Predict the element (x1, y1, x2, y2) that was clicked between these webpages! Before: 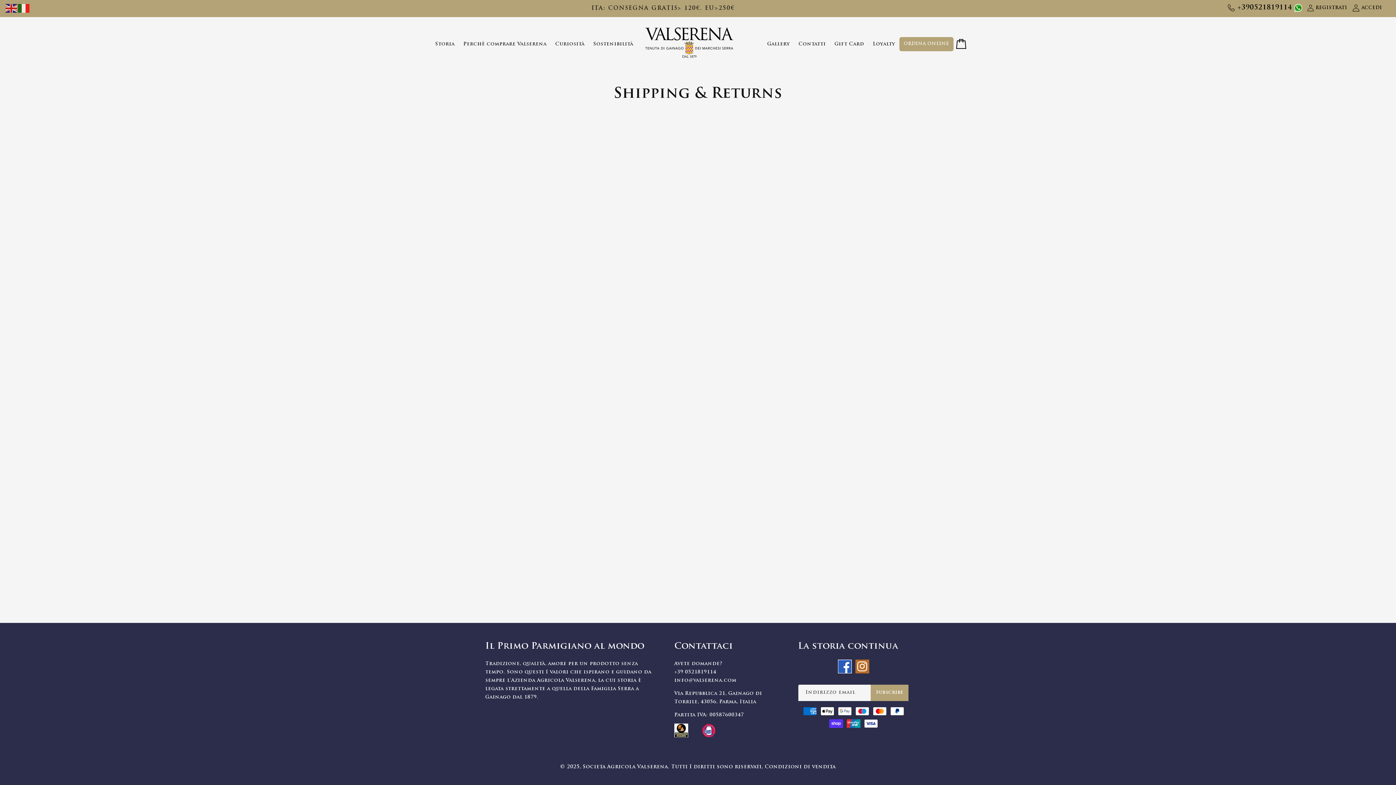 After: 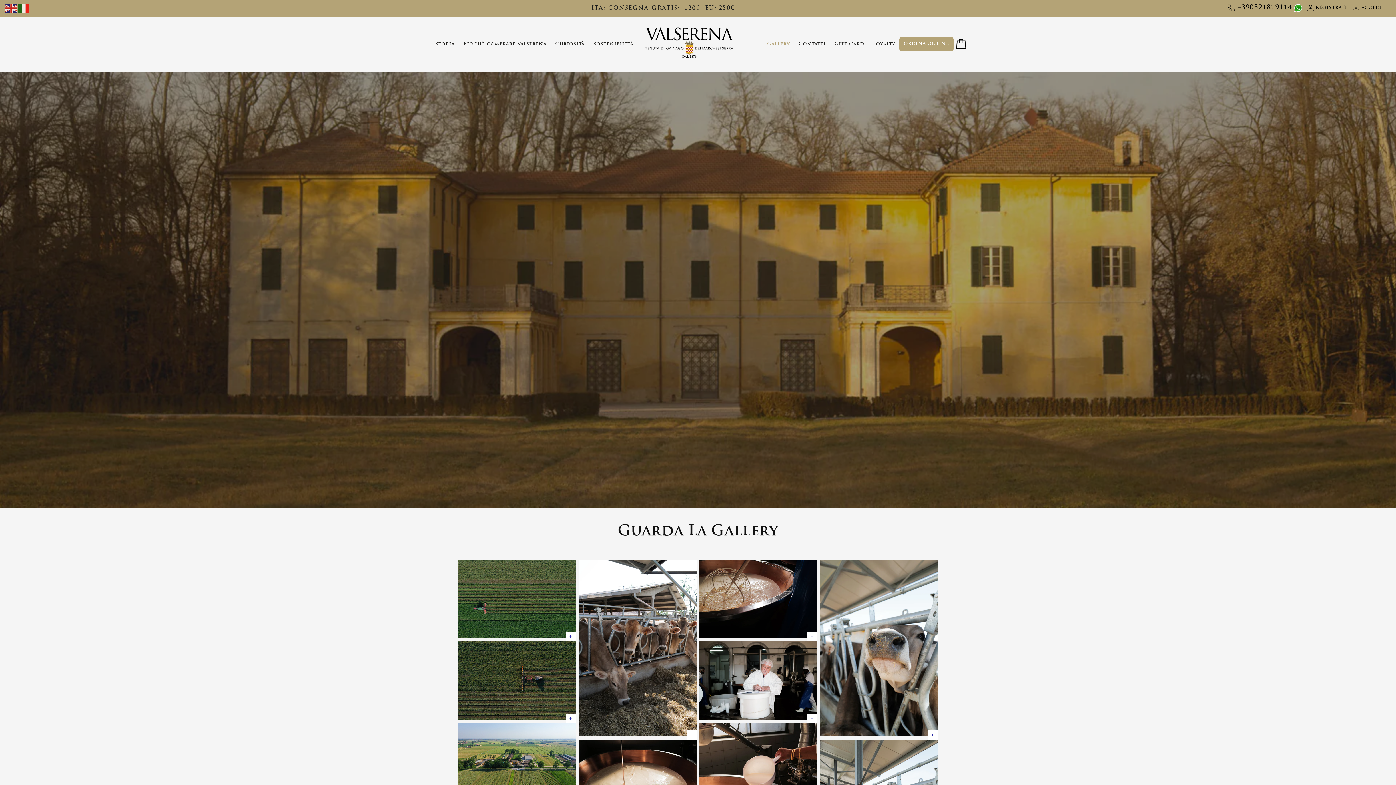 Action: label: Gallery bbox: (763, 37, 794, 51)